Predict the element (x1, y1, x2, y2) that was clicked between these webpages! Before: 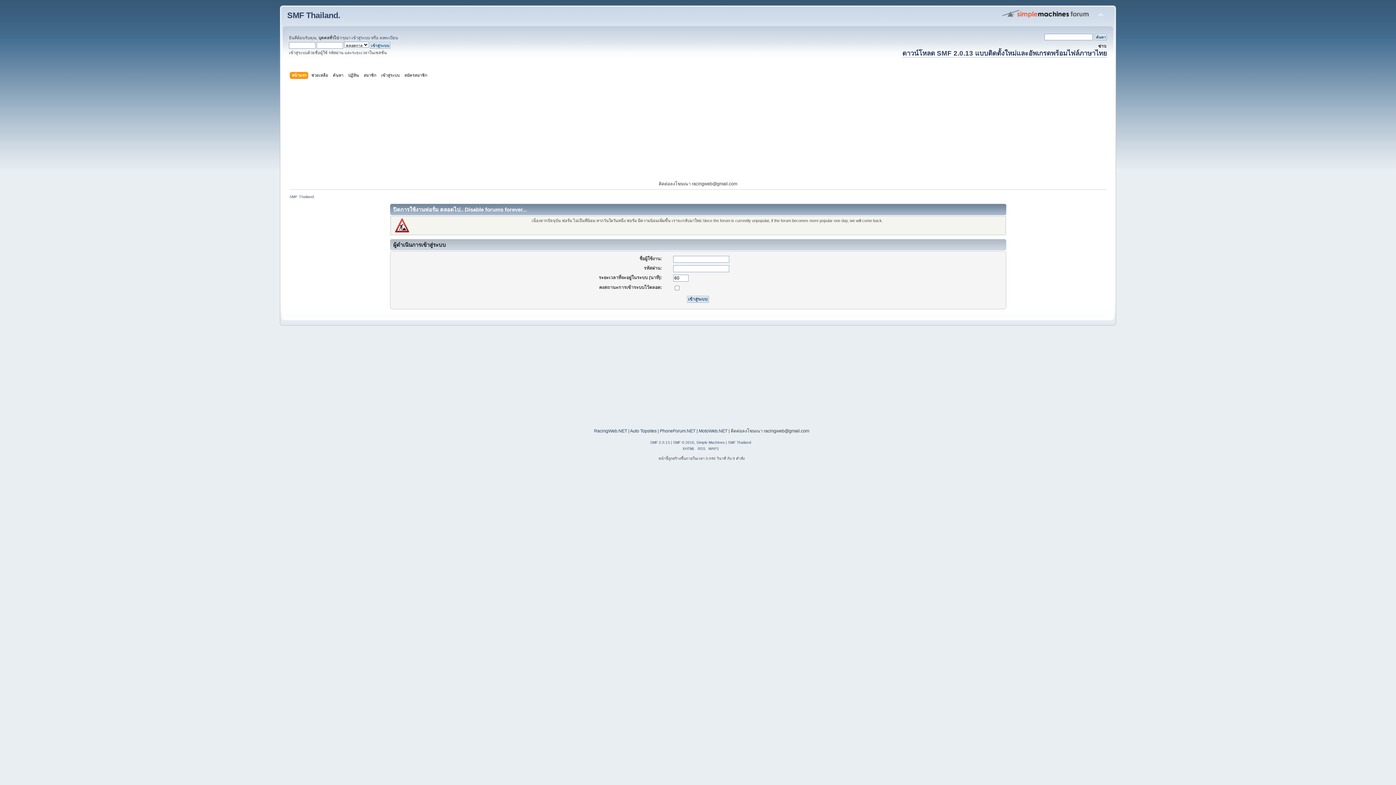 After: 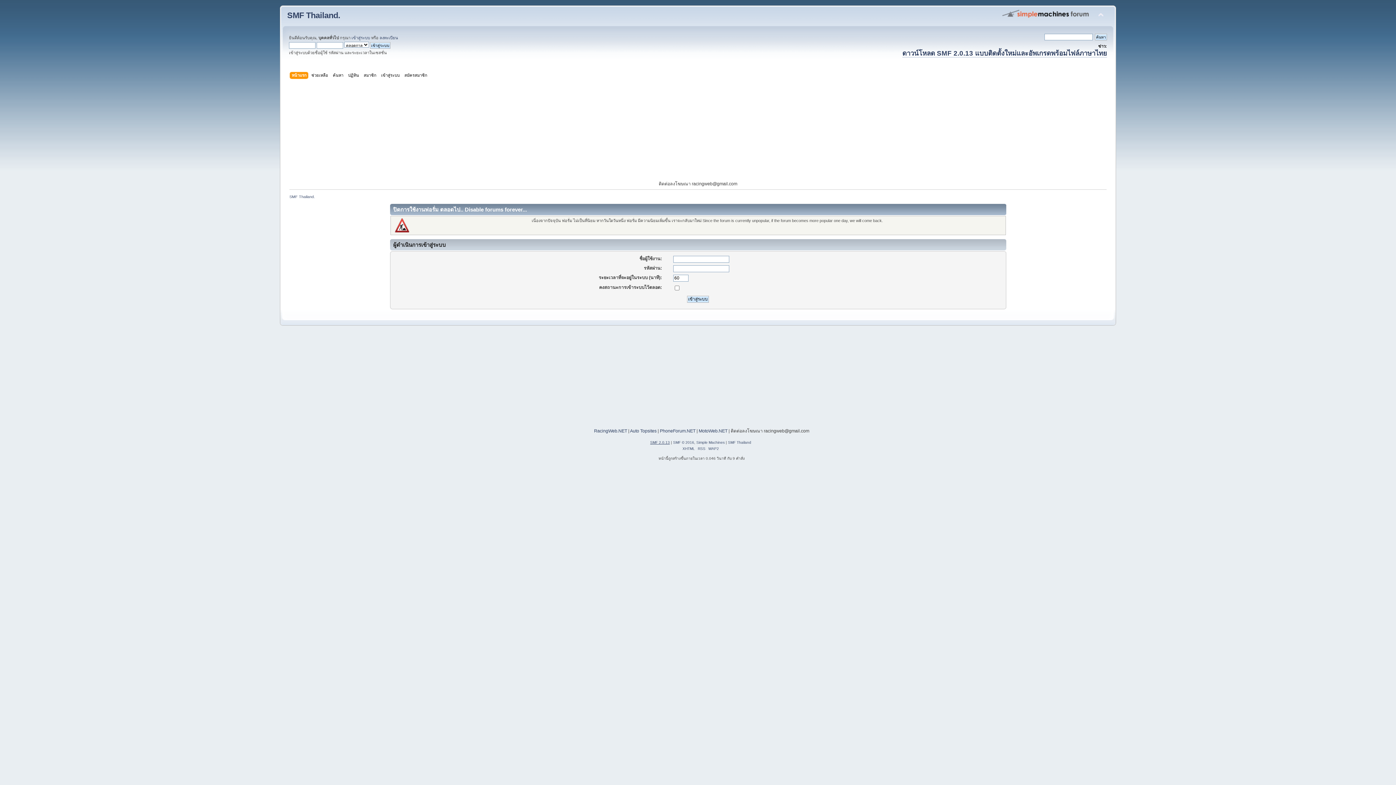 Action: bbox: (650, 440, 670, 444) label: SMF 2.0.13